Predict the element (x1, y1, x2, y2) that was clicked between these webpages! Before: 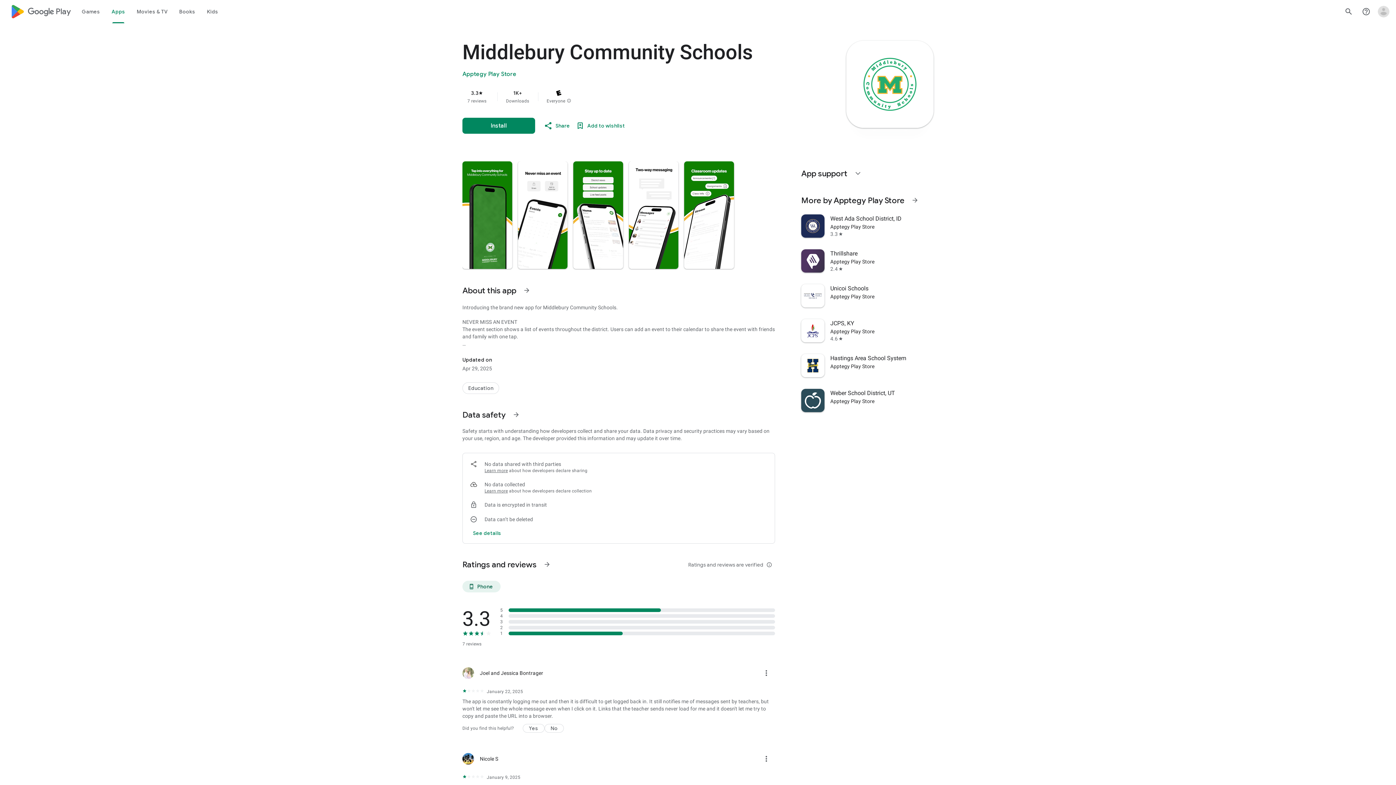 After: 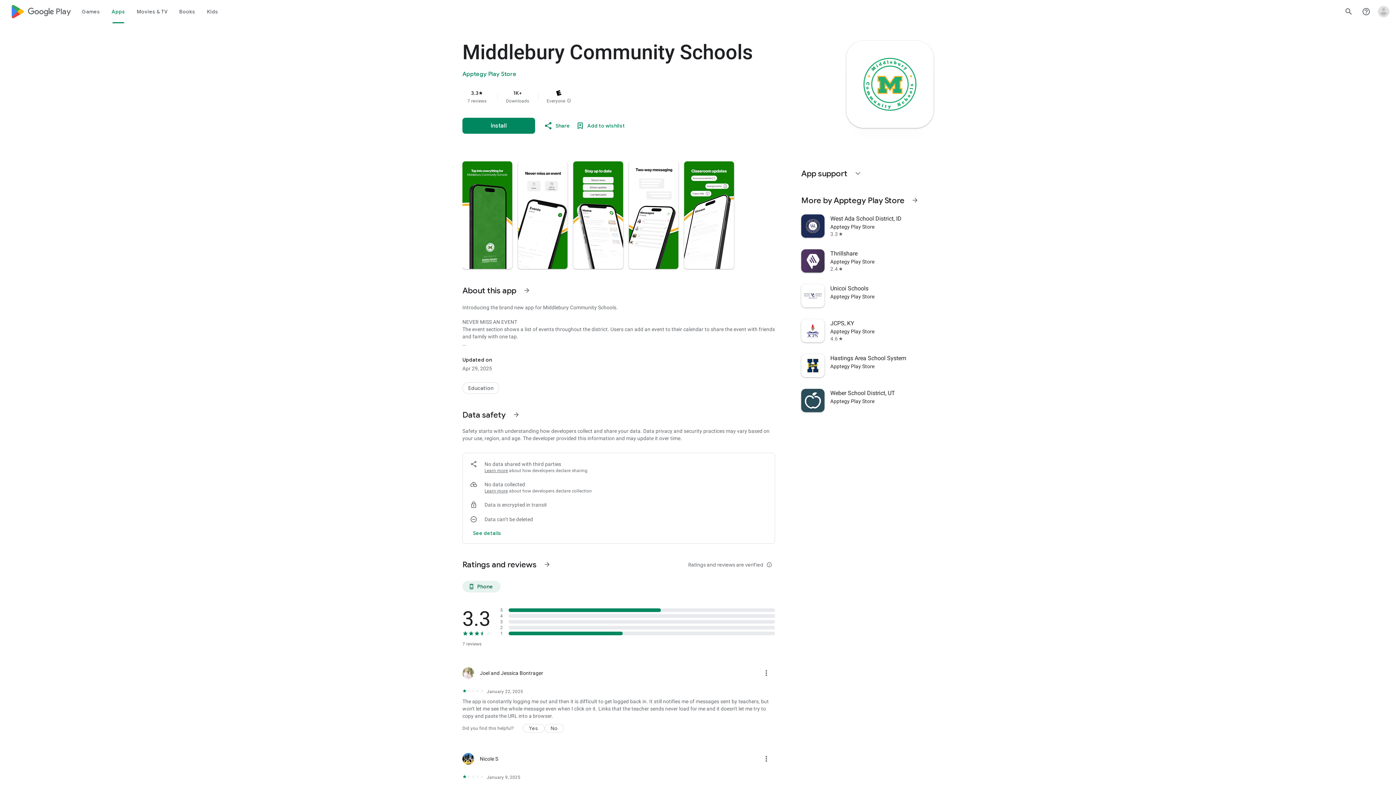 Action: label: Learn more bbox: (484, 468, 508, 473)